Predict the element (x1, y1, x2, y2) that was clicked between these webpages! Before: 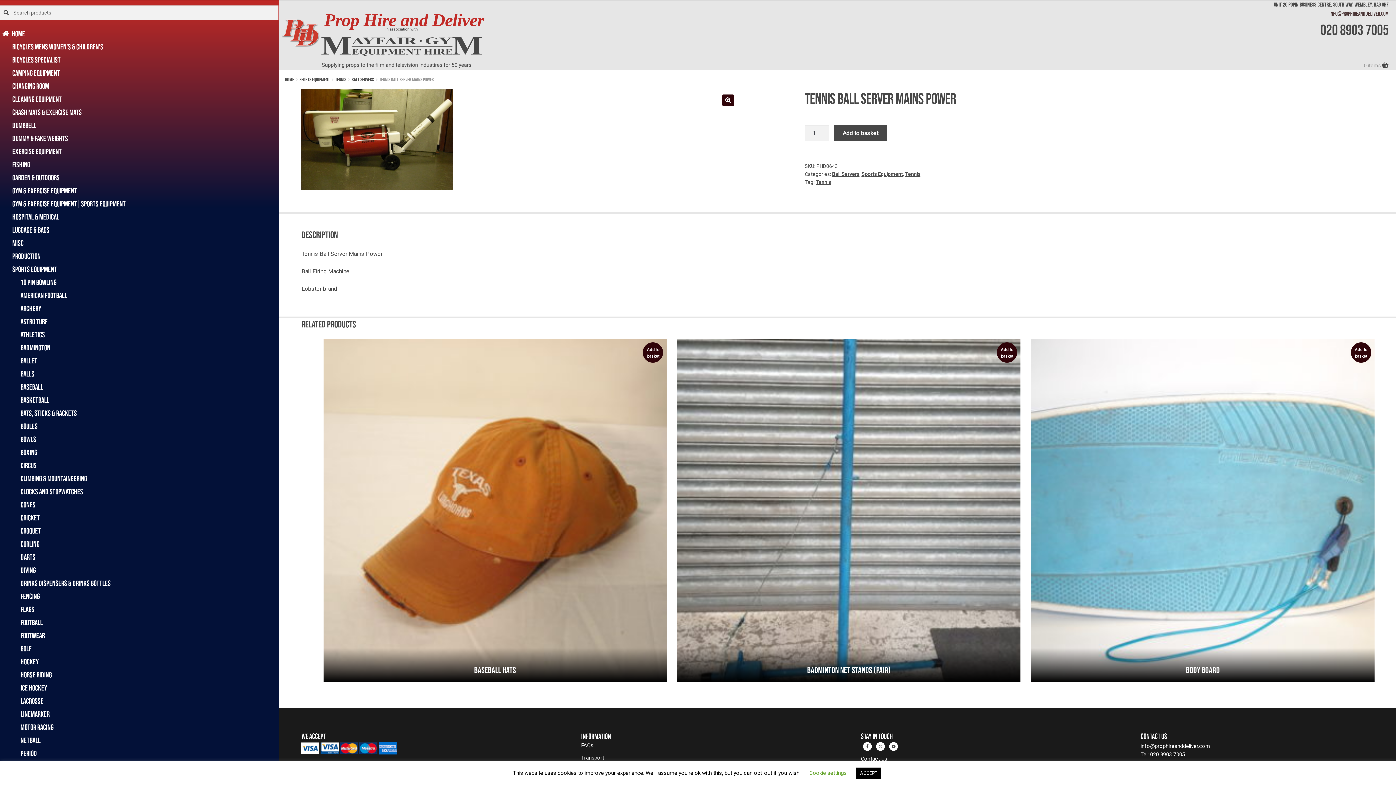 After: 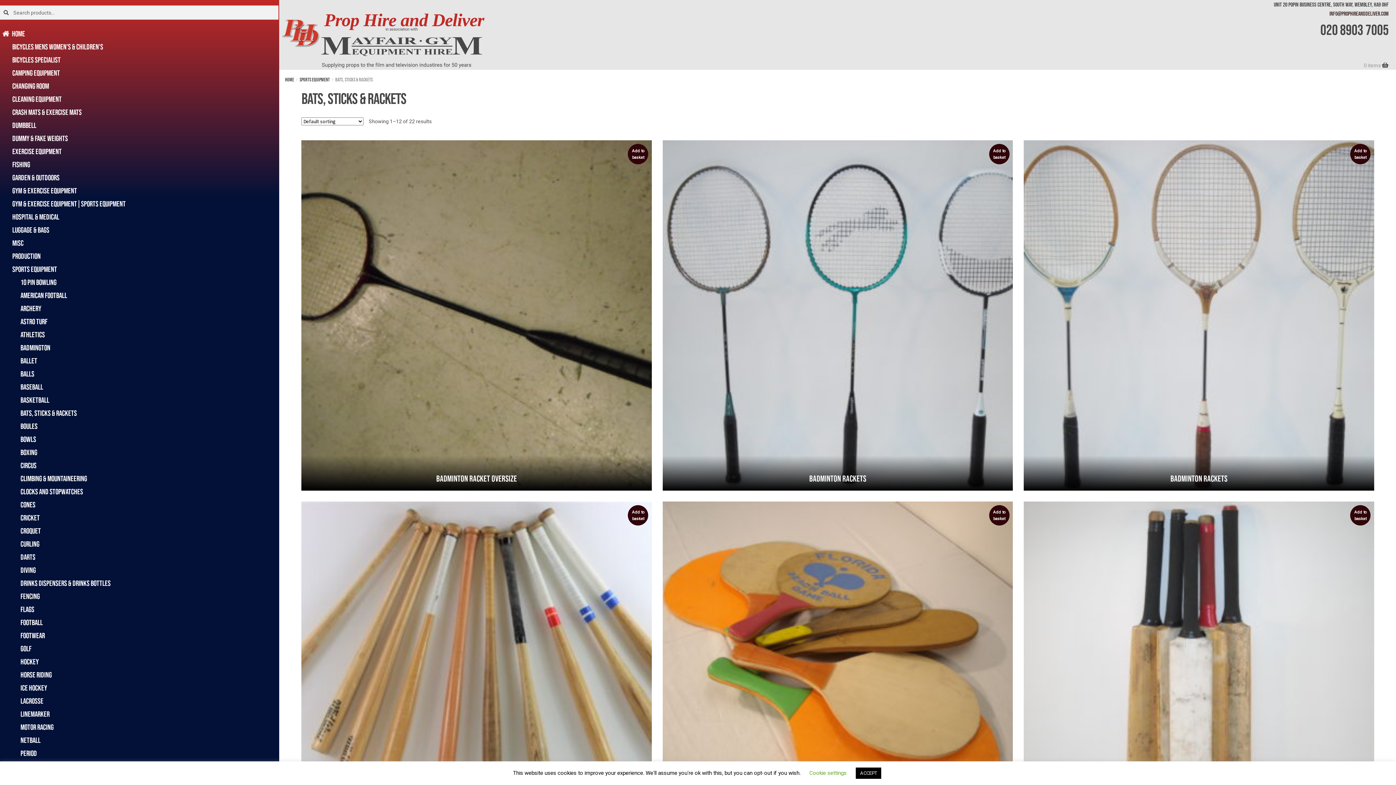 Action: label: Bats, Sticks & Rackets bbox: (20, 409, 76, 417)